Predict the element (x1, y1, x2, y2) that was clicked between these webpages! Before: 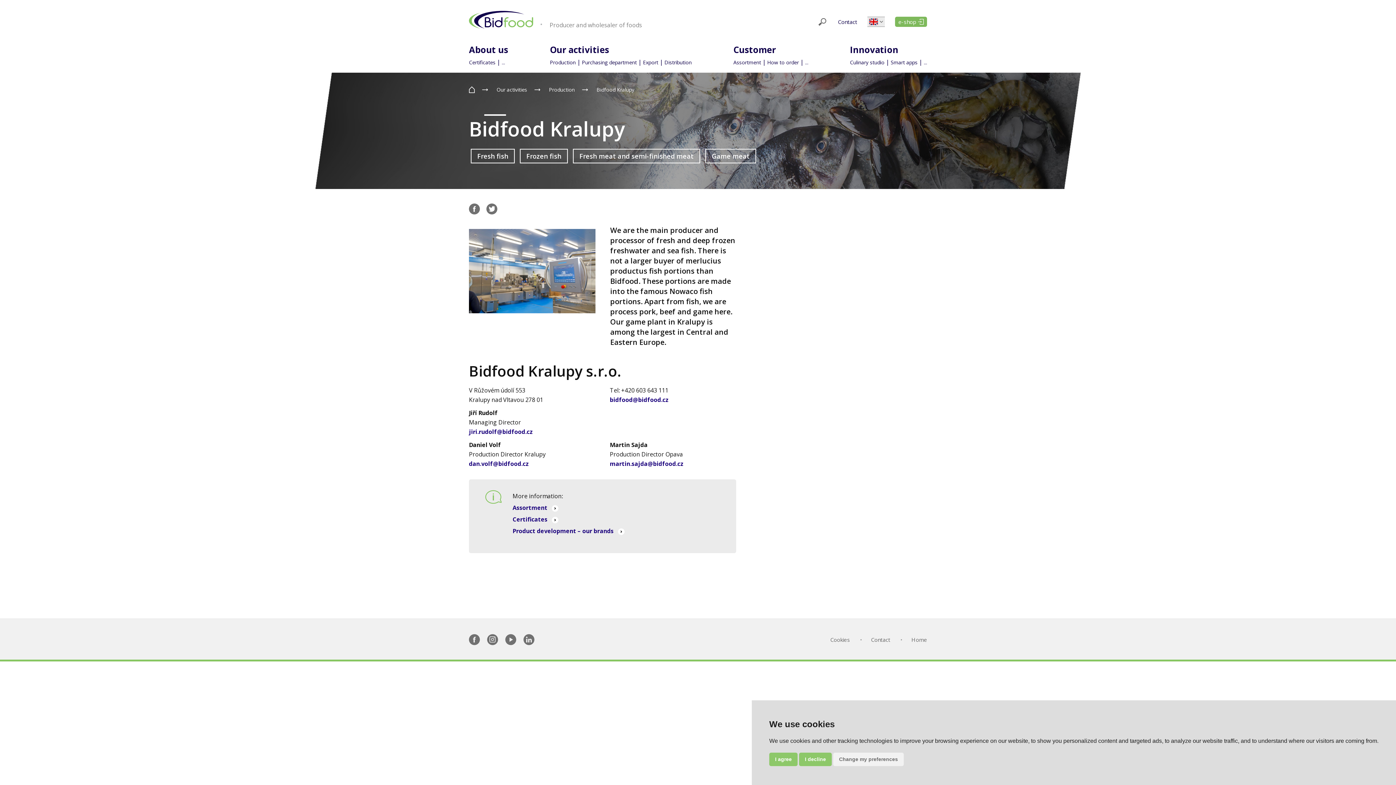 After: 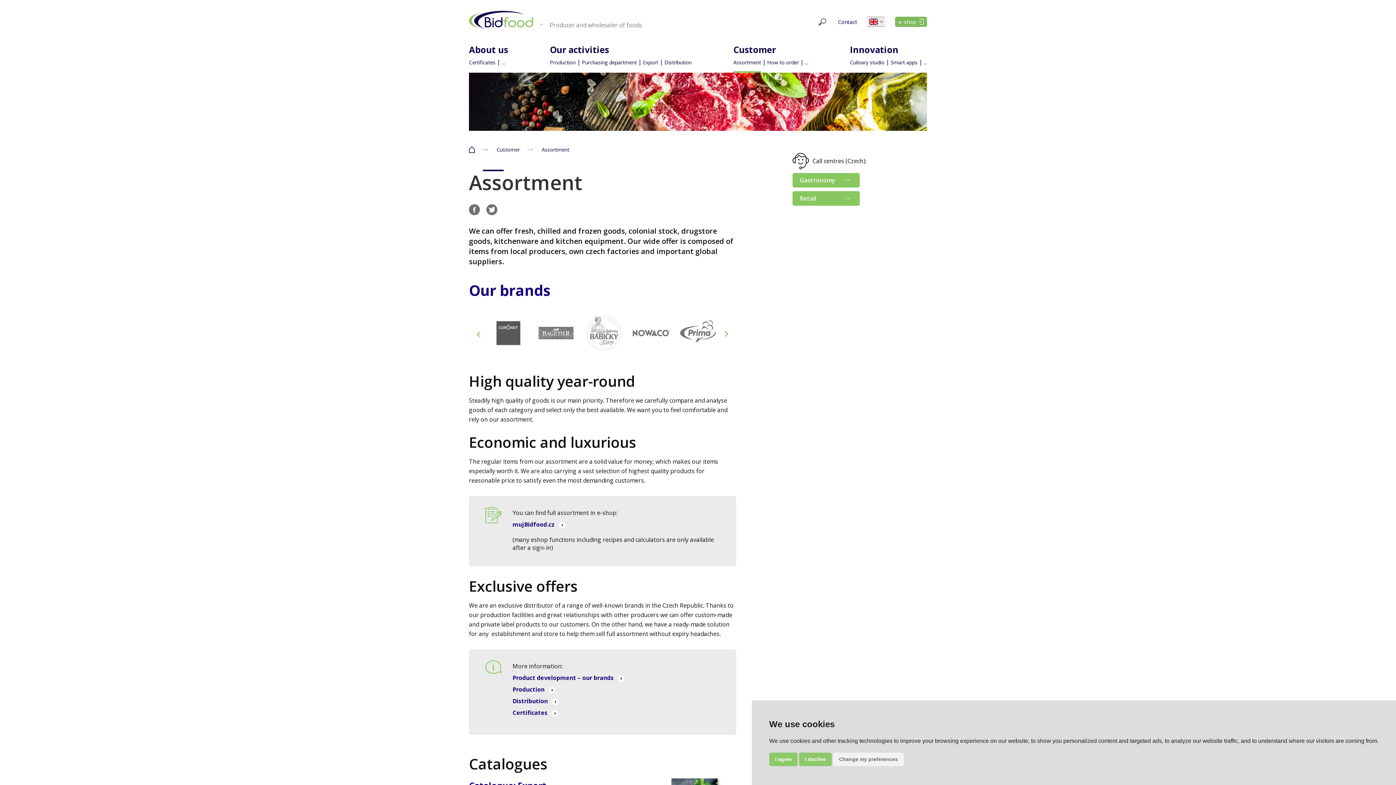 Action: label: Assortment bbox: (733, 58, 761, 65)